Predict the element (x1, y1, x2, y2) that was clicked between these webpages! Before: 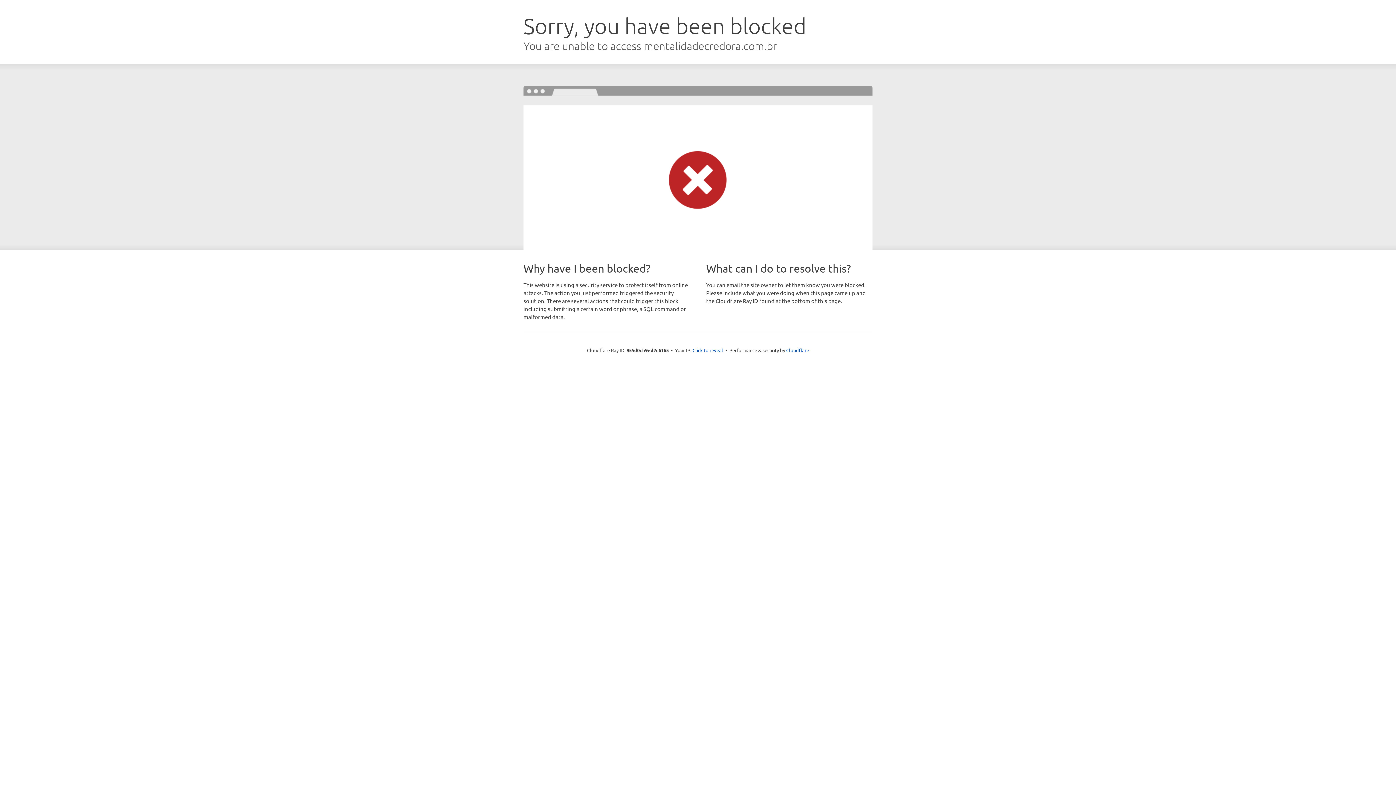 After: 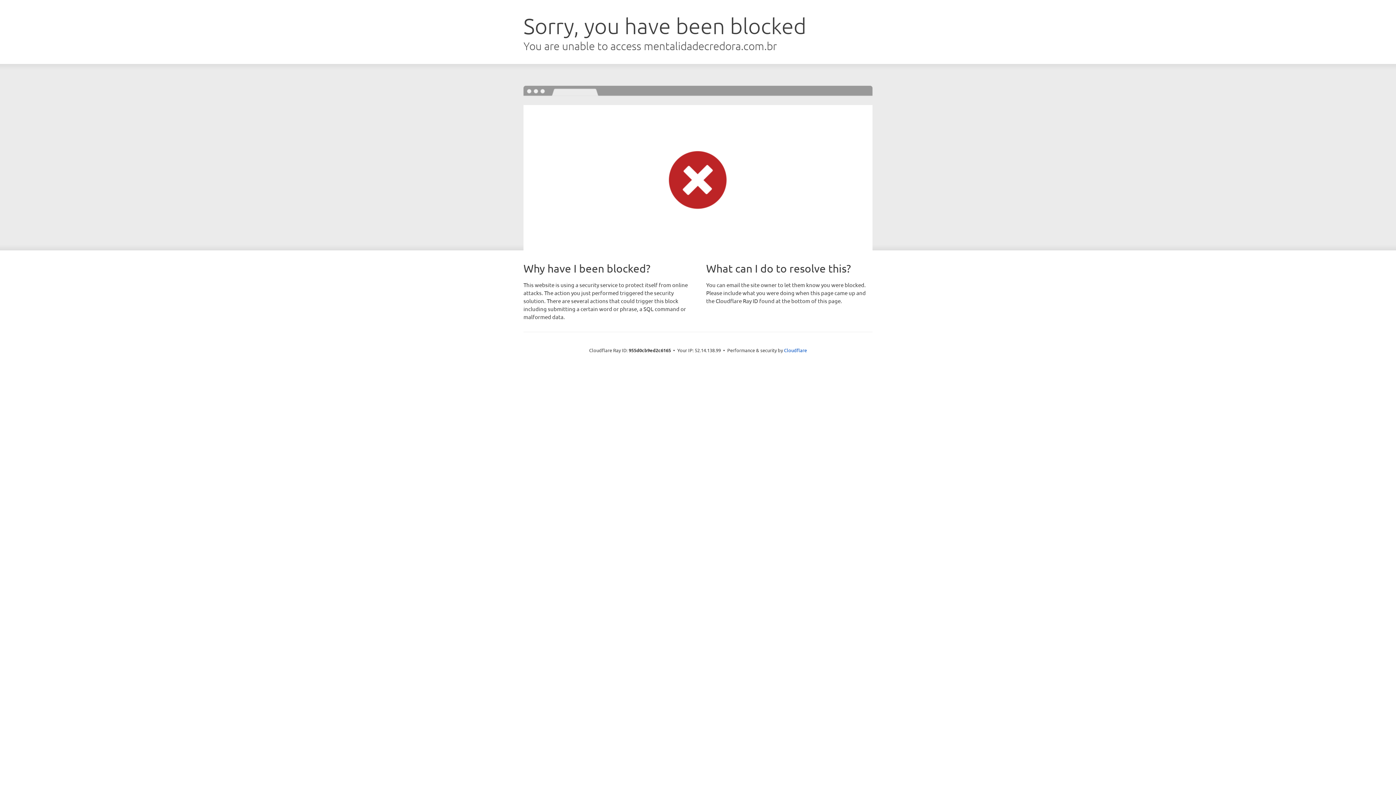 Action: bbox: (692, 346, 723, 353) label: Click to reveal